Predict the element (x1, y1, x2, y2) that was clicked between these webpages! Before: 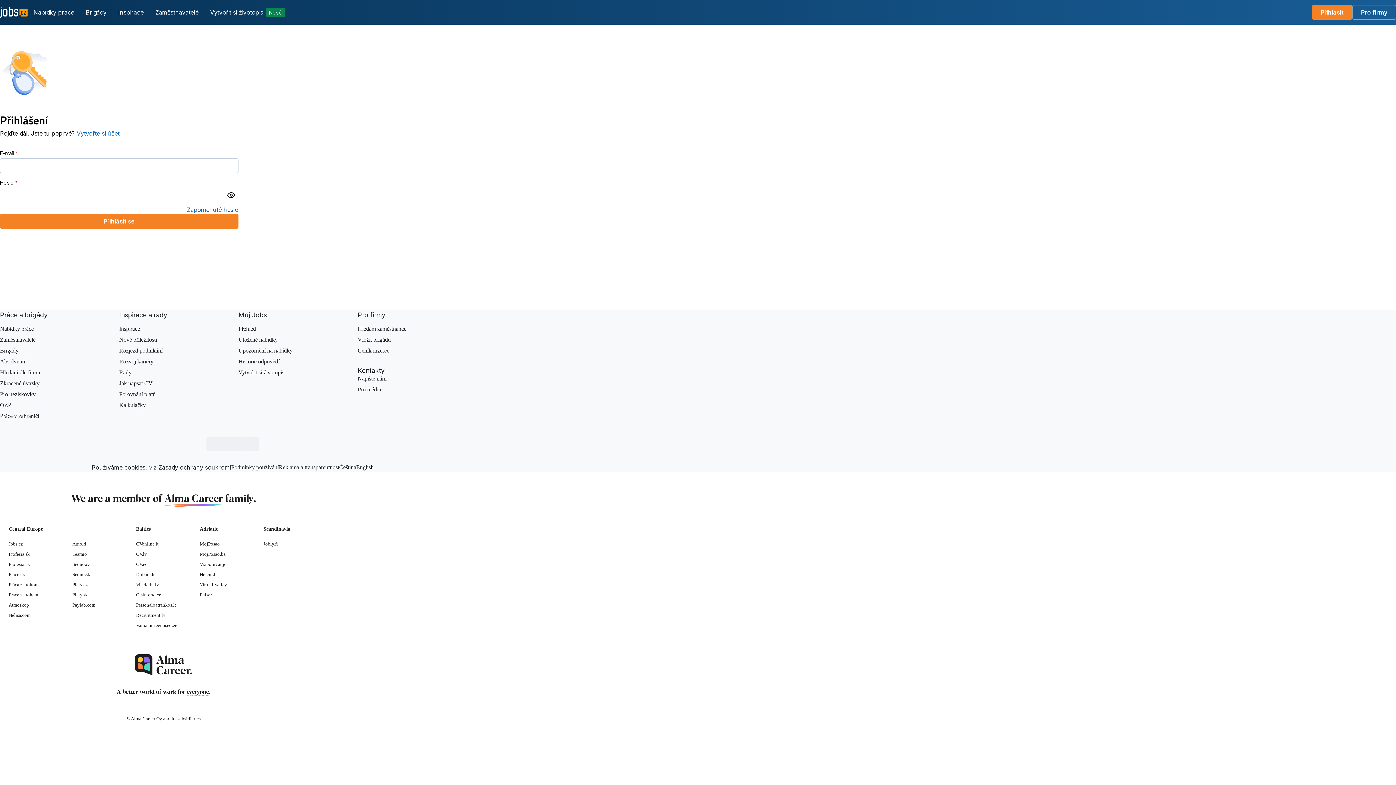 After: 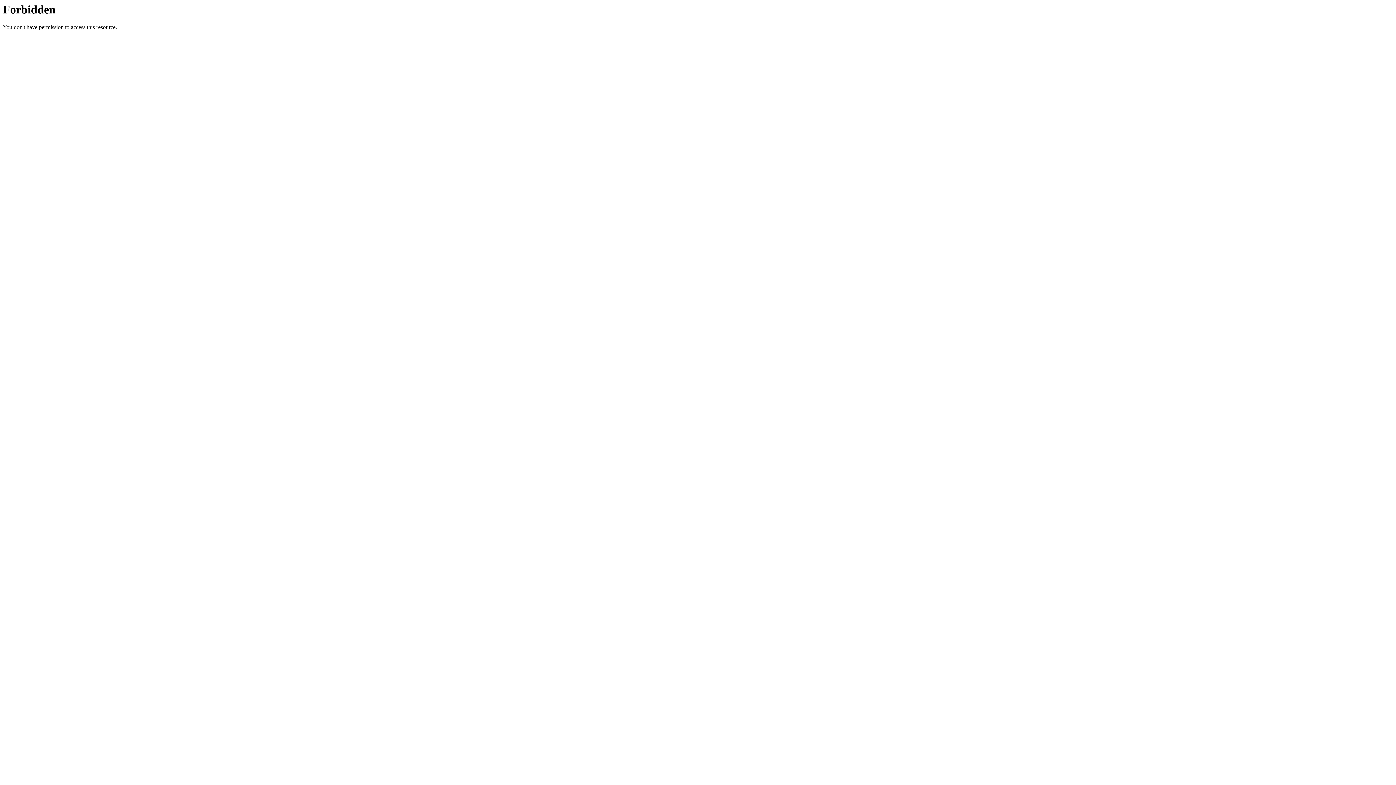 Action: bbox: (8, 551, 29, 557) label: Profesia.sk